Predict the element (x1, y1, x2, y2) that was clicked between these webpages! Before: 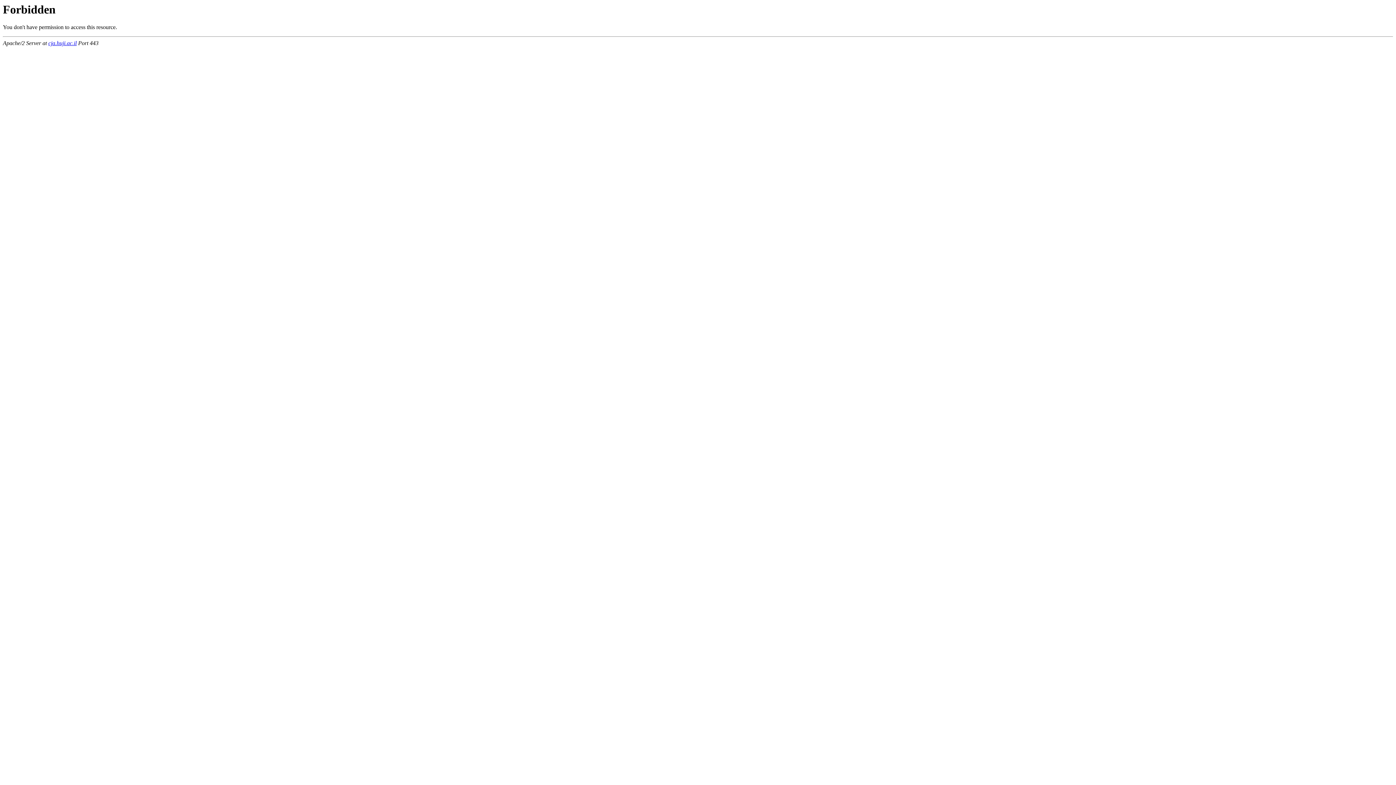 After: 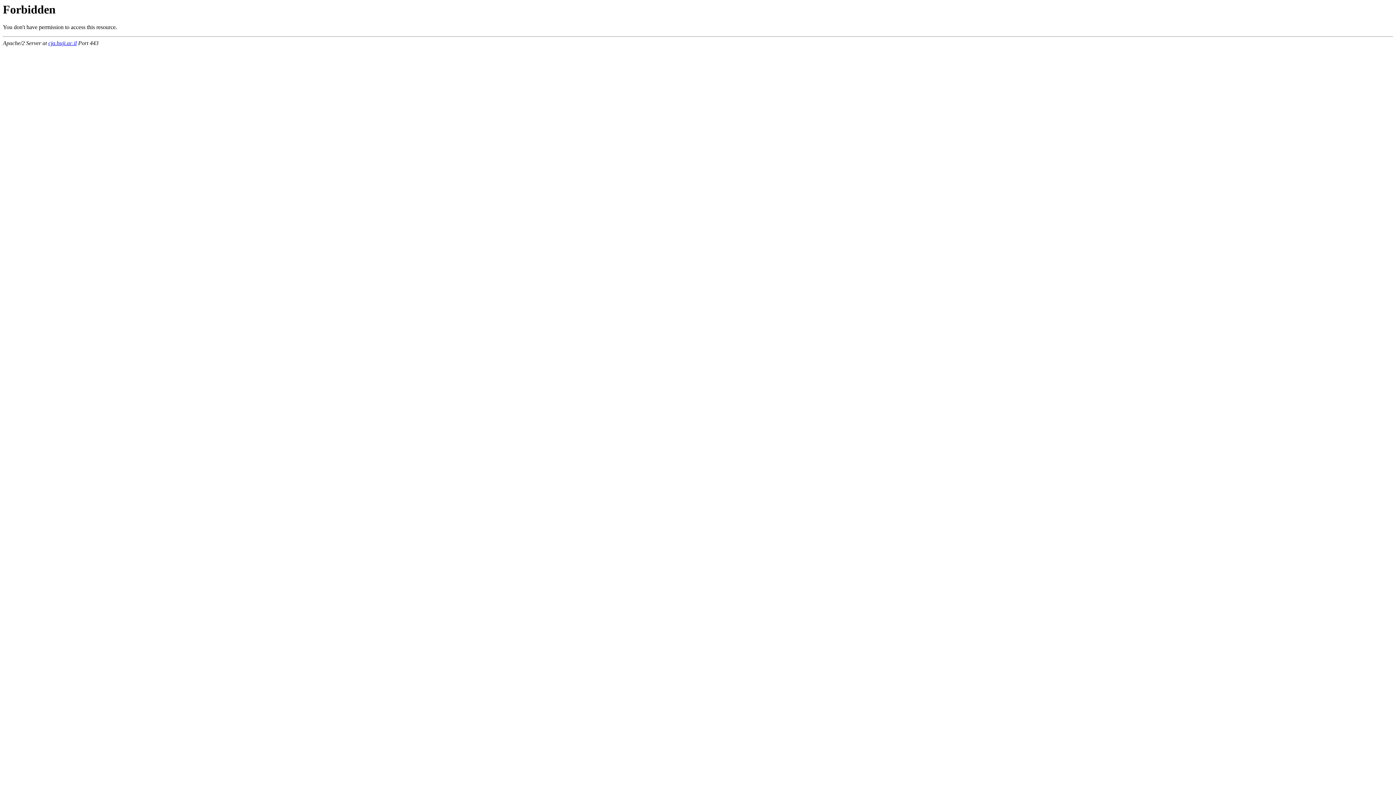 Action: label: cja.huji.ac.il bbox: (48, 40, 76, 46)